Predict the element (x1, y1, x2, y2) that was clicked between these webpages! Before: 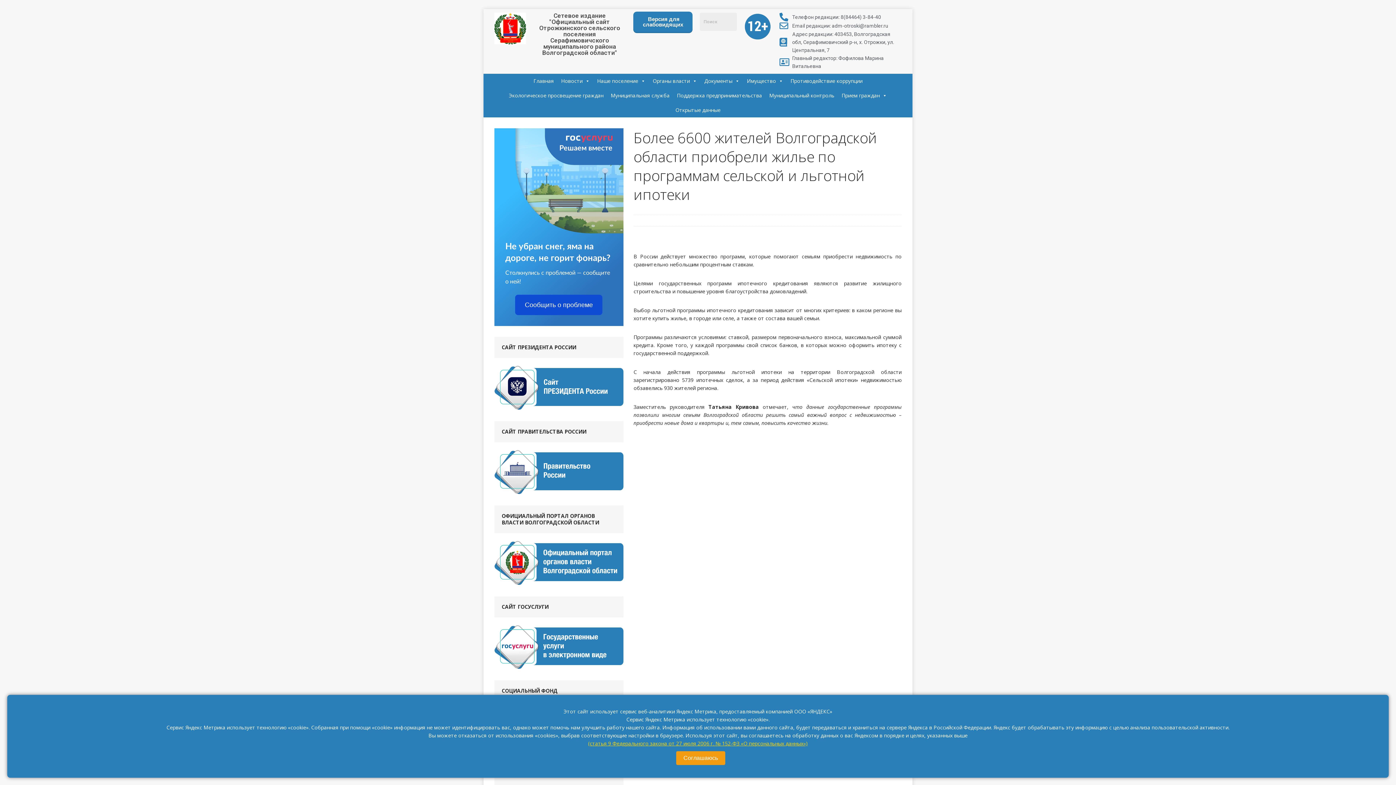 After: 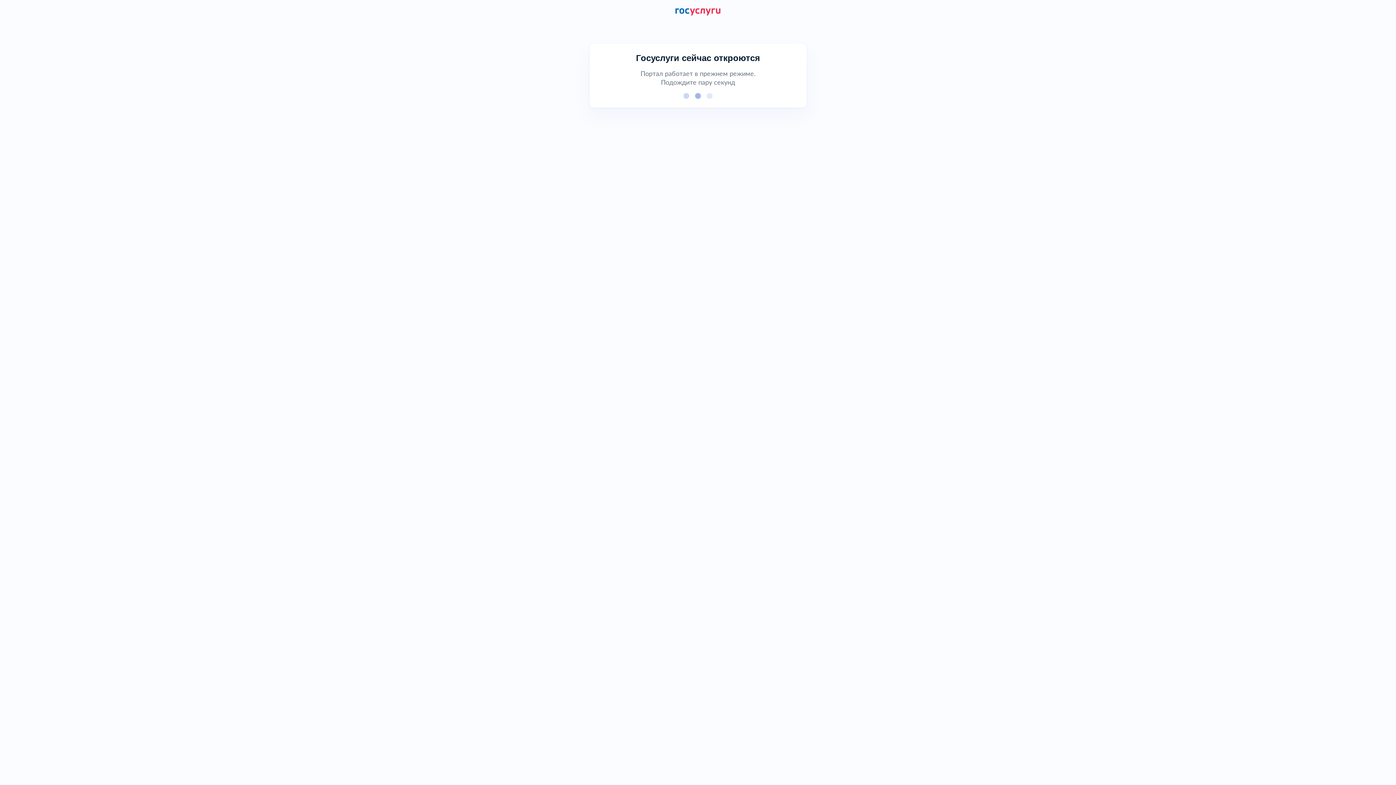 Action: bbox: (494, 662, 623, 669)